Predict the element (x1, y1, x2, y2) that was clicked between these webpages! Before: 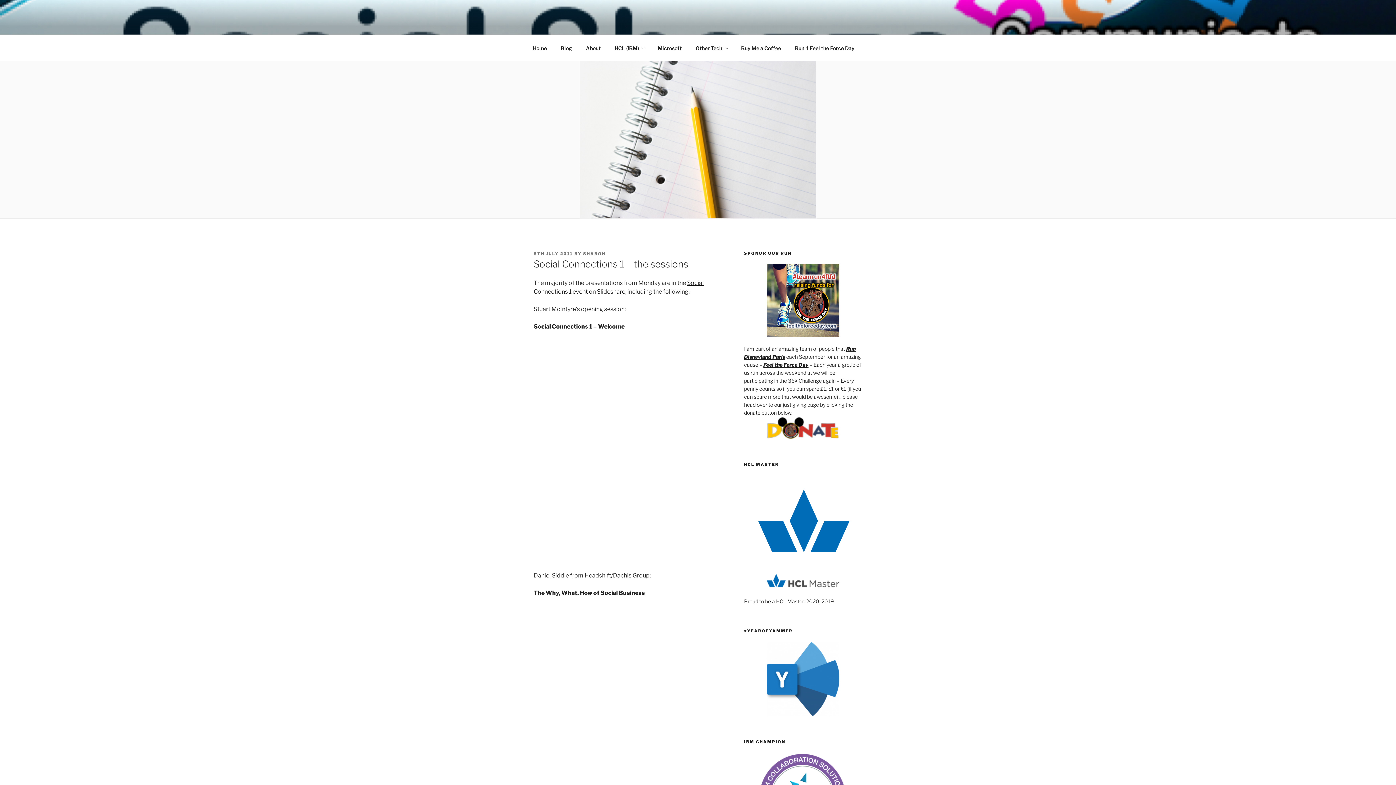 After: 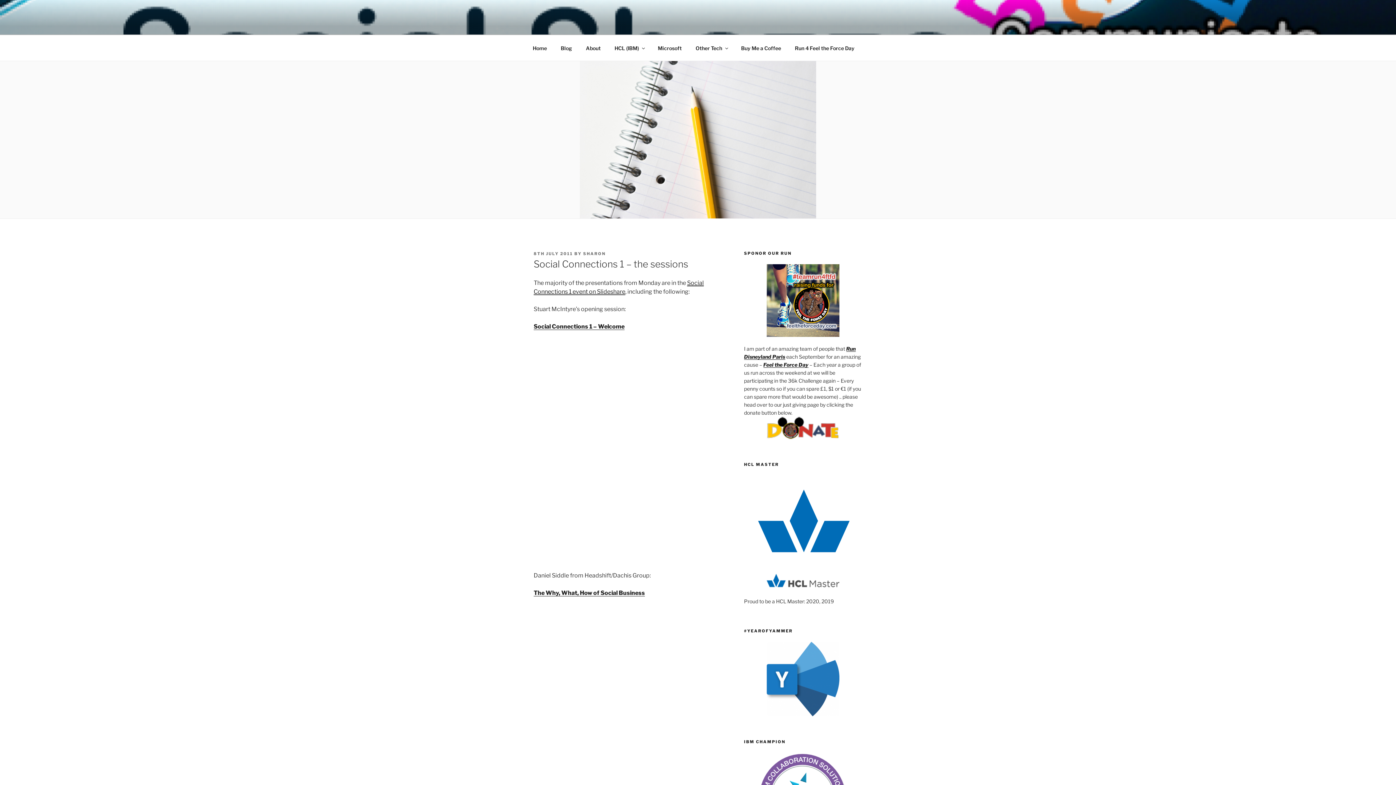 Action: bbox: (533, 251, 573, 256) label: 8TH JULY 2011